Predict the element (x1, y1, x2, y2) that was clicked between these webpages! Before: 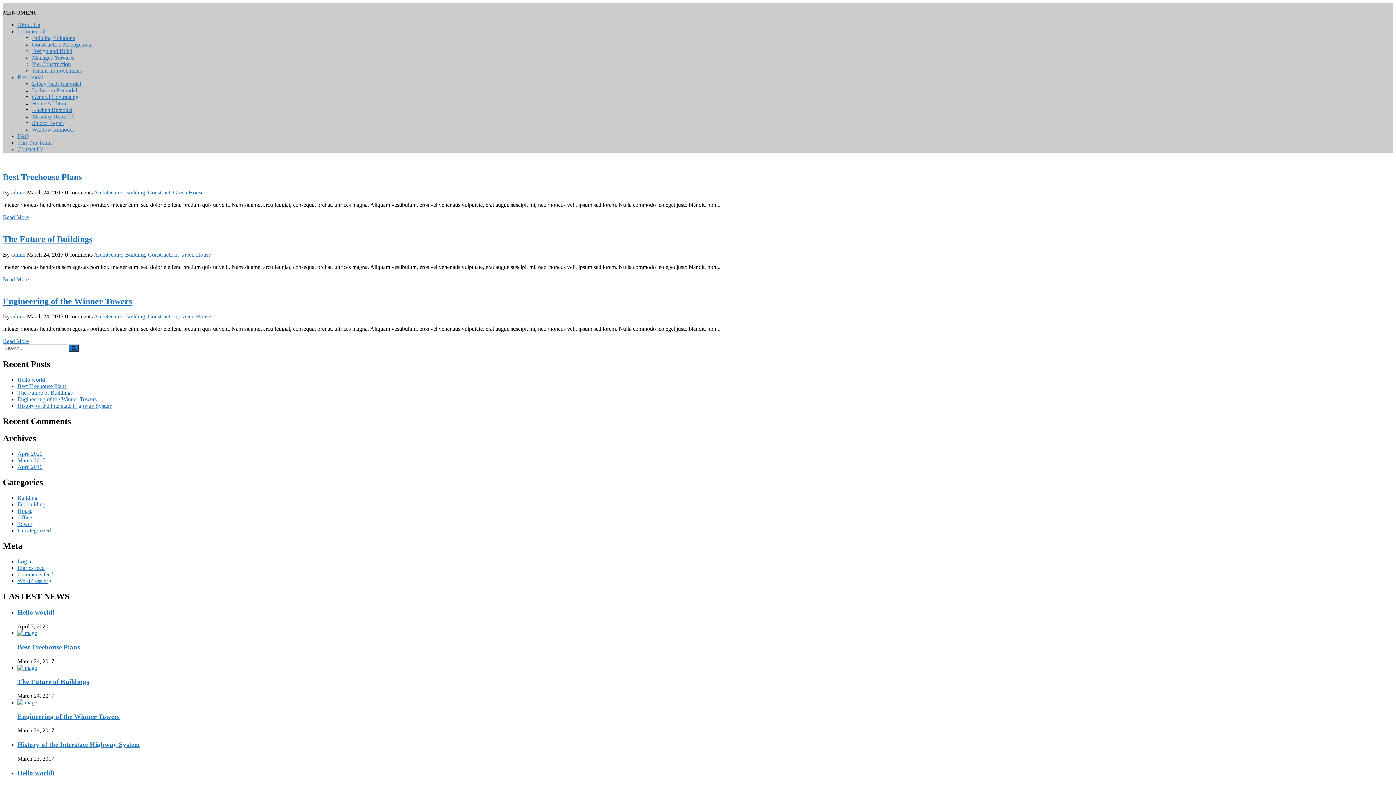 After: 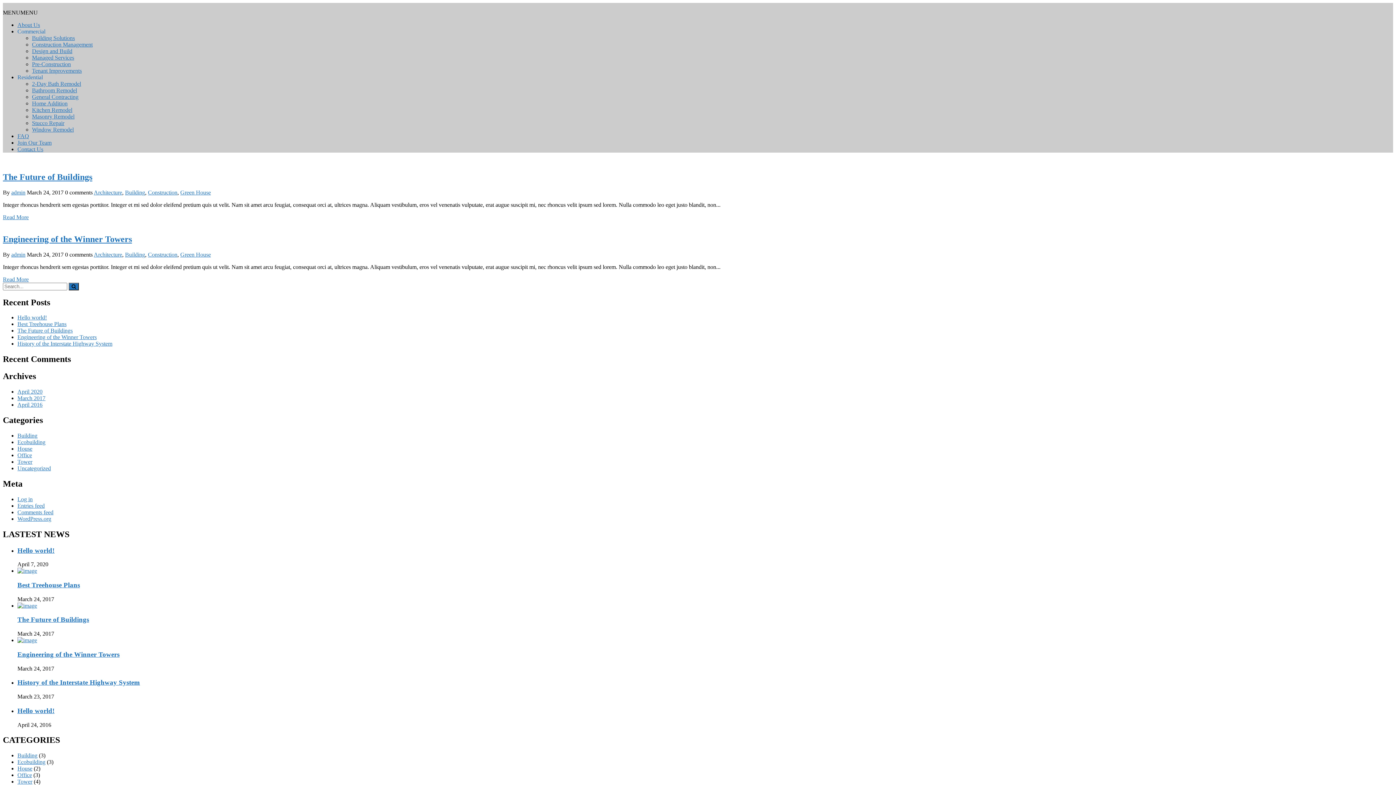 Action: bbox: (148, 313, 177, 319) label: Construction